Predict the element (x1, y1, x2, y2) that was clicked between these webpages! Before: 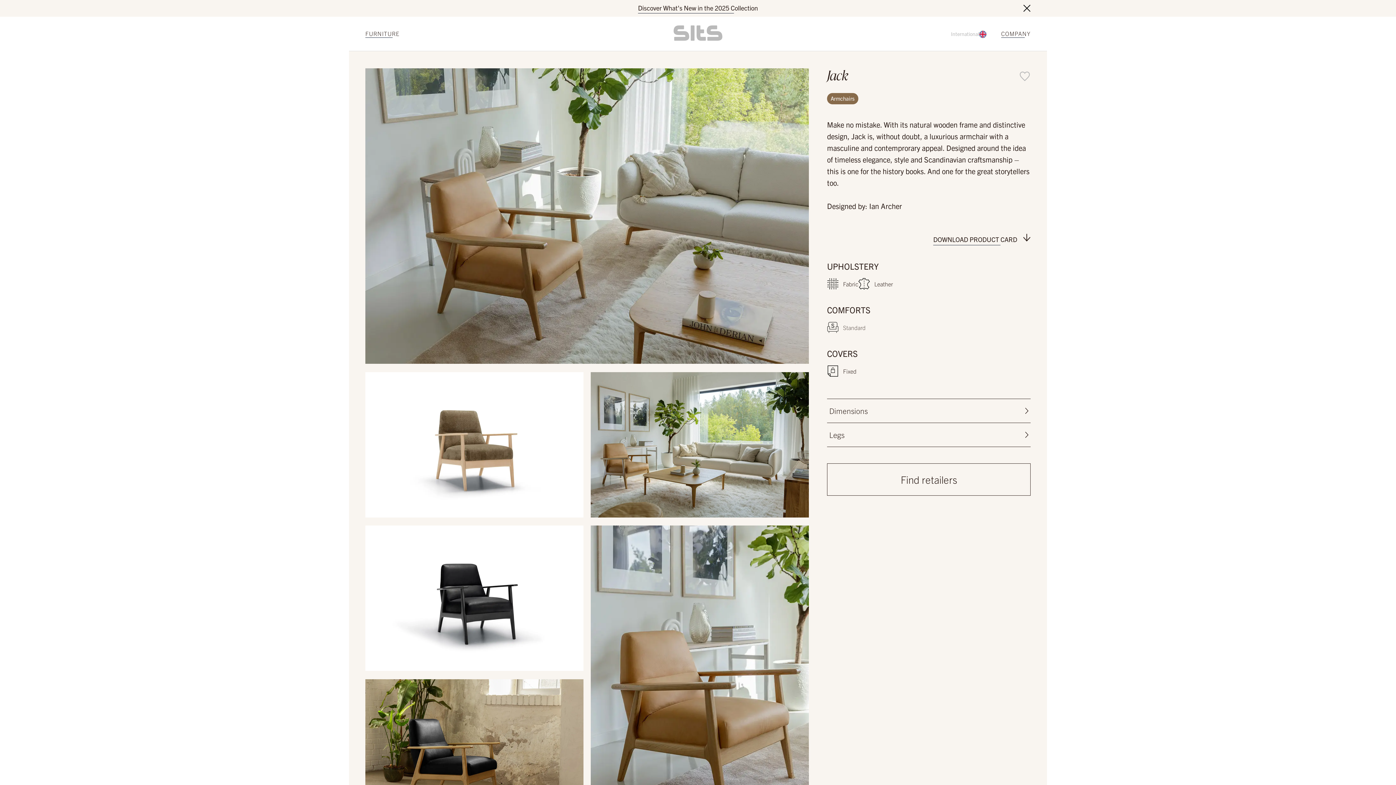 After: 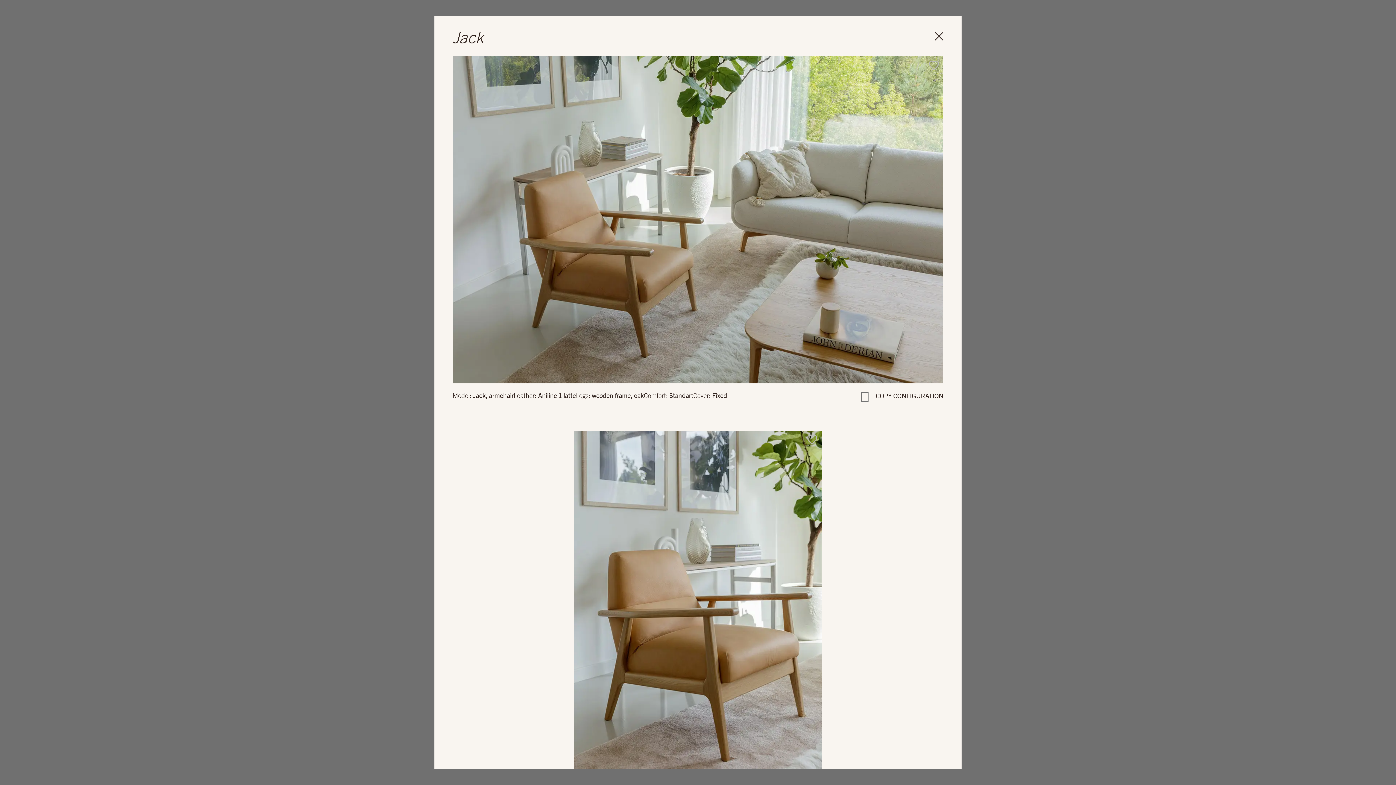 Action: bbox: (365, 68, 809, 364) label: open pop-up with images